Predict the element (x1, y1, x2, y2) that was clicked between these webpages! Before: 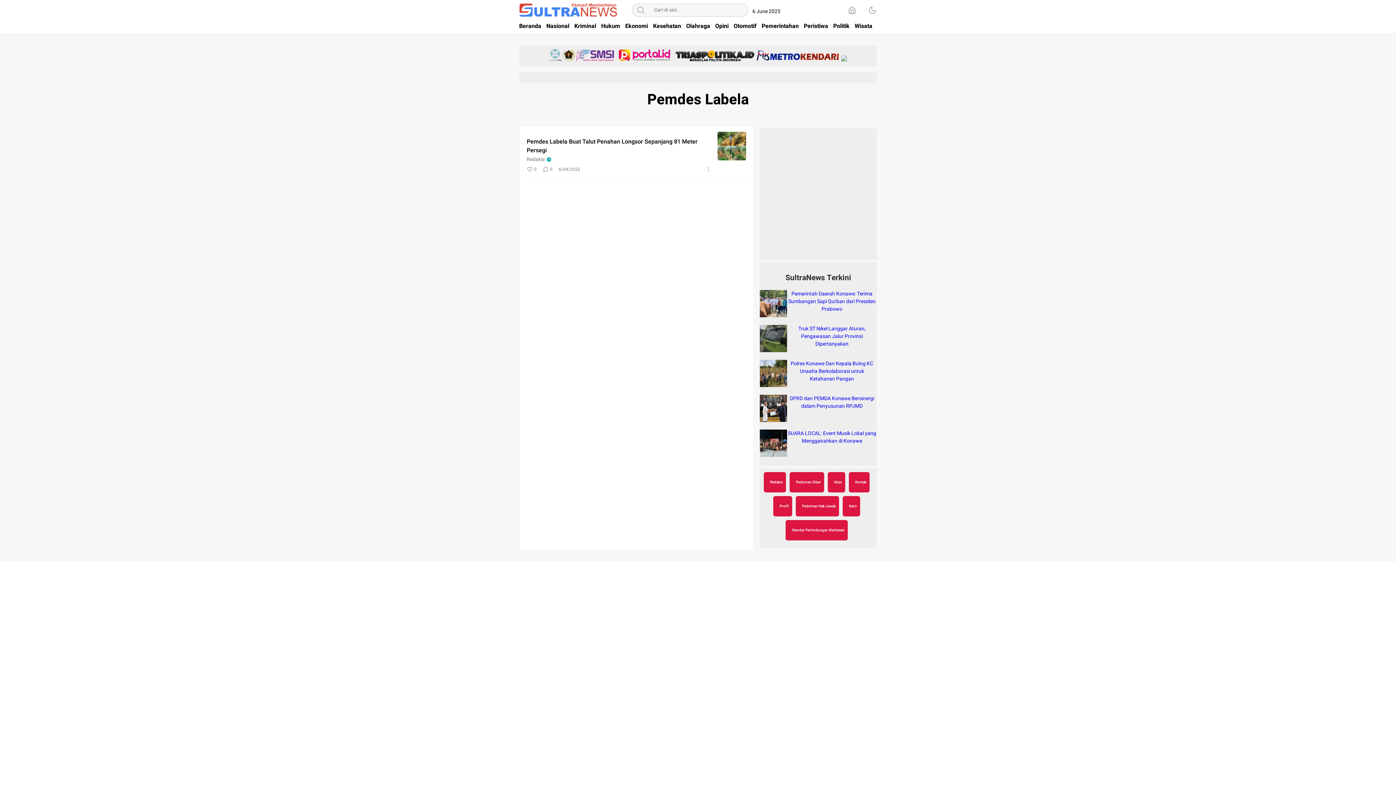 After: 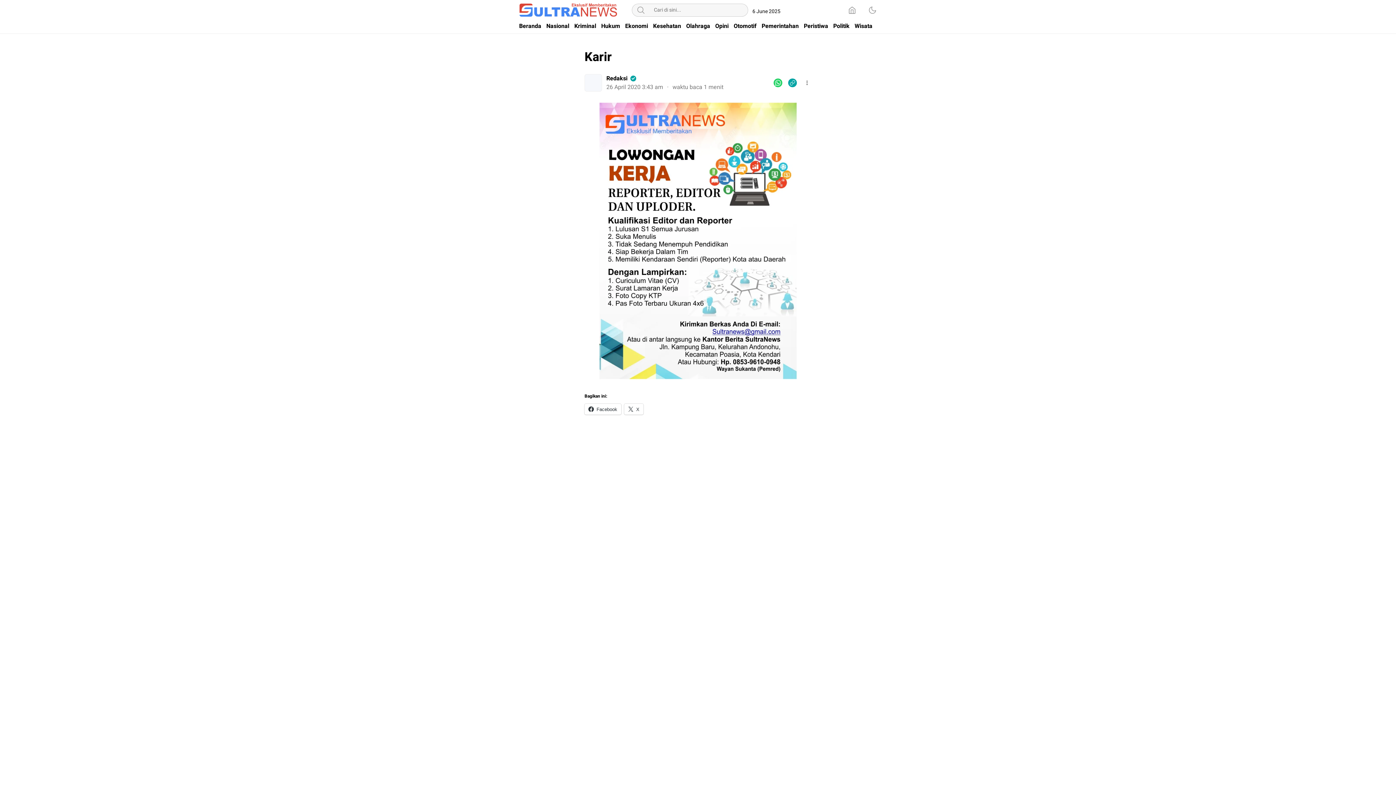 Action: label: Karir bbox: (842, 496, 860, 516)